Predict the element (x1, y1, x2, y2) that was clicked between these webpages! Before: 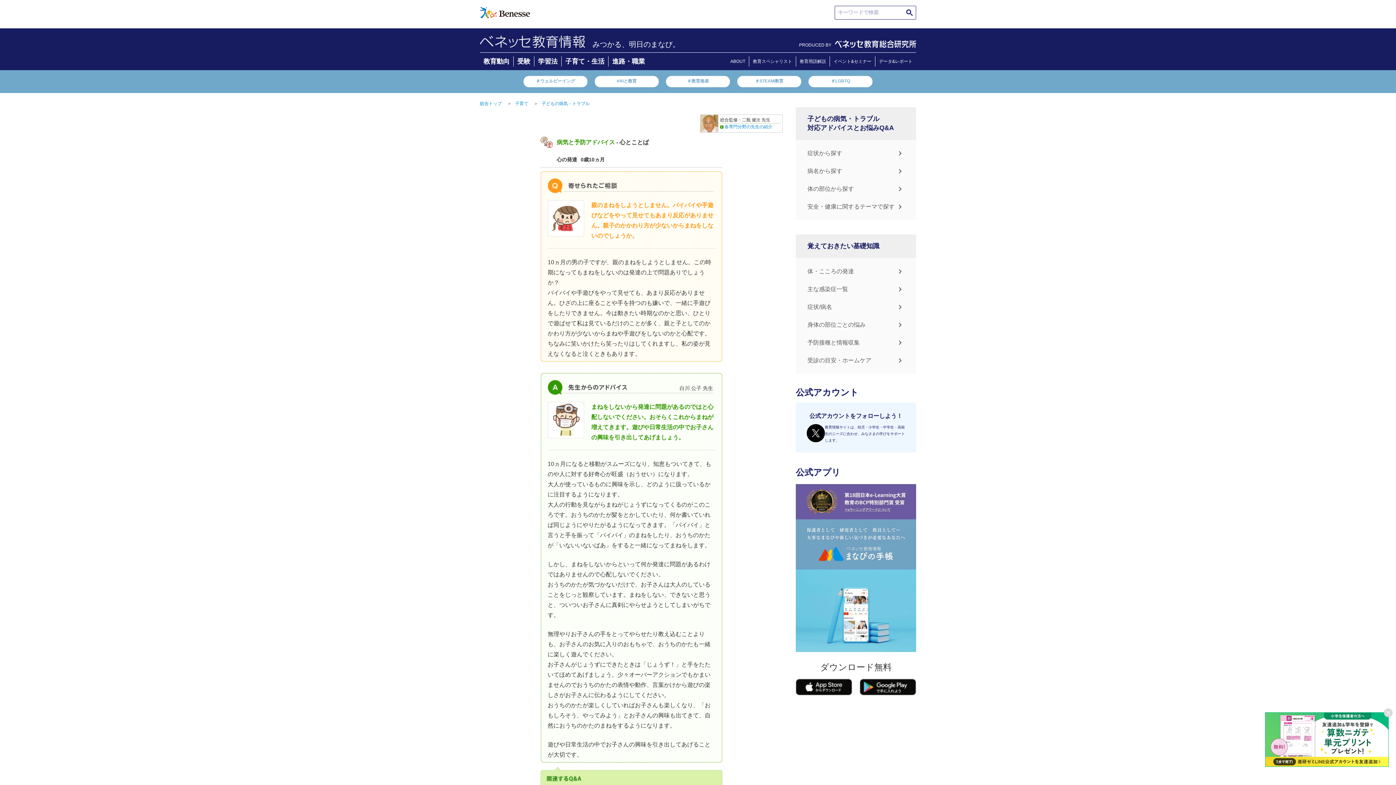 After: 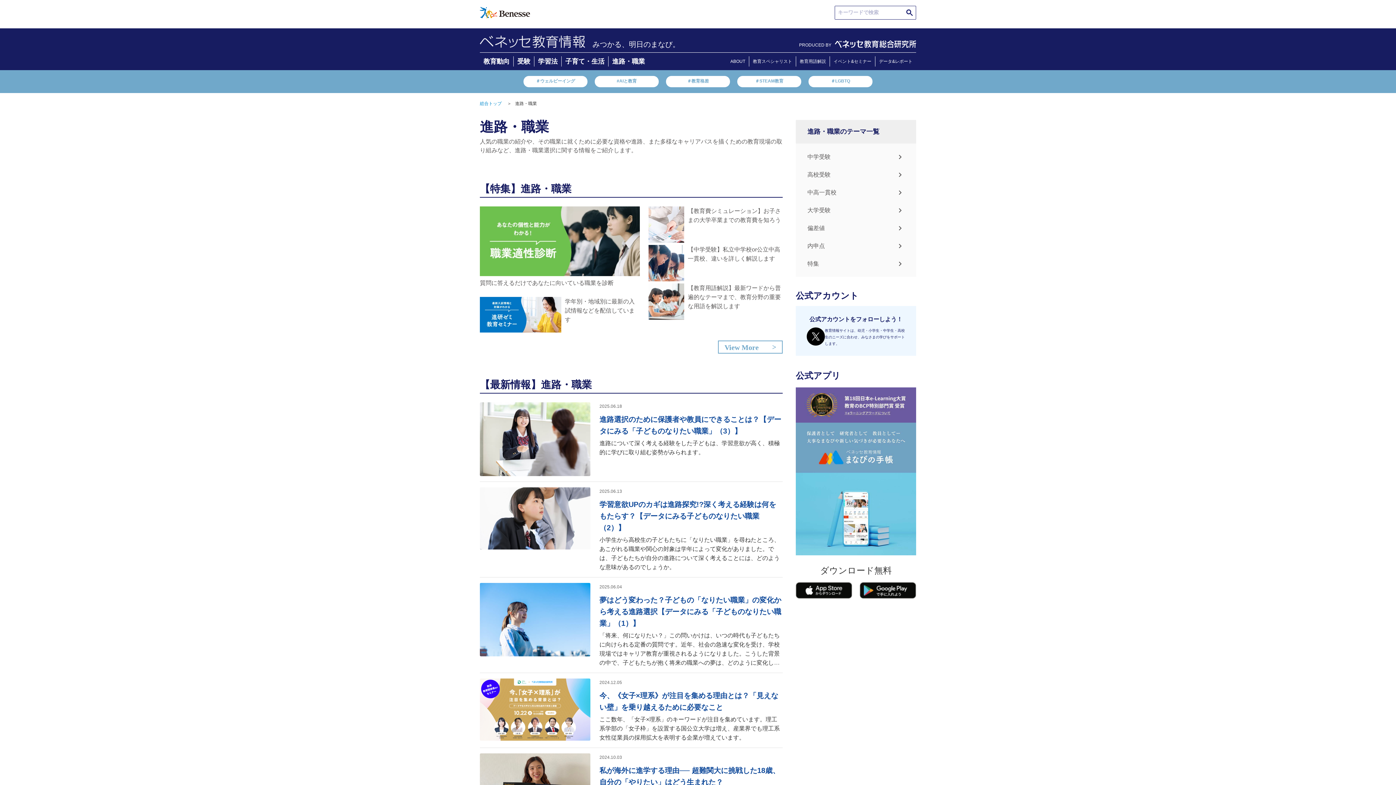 Action: bbox: (612, 57, 645, 65) label: 進路・職業